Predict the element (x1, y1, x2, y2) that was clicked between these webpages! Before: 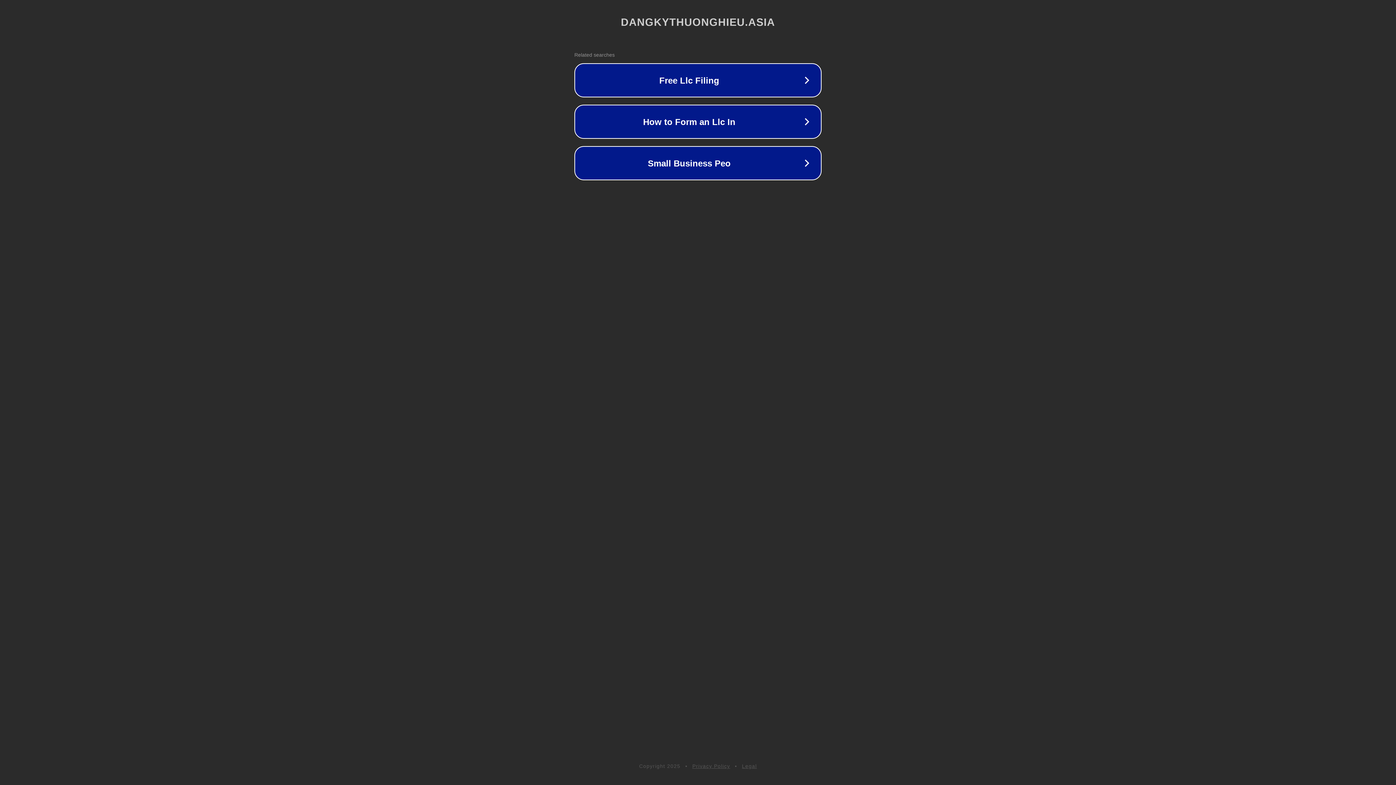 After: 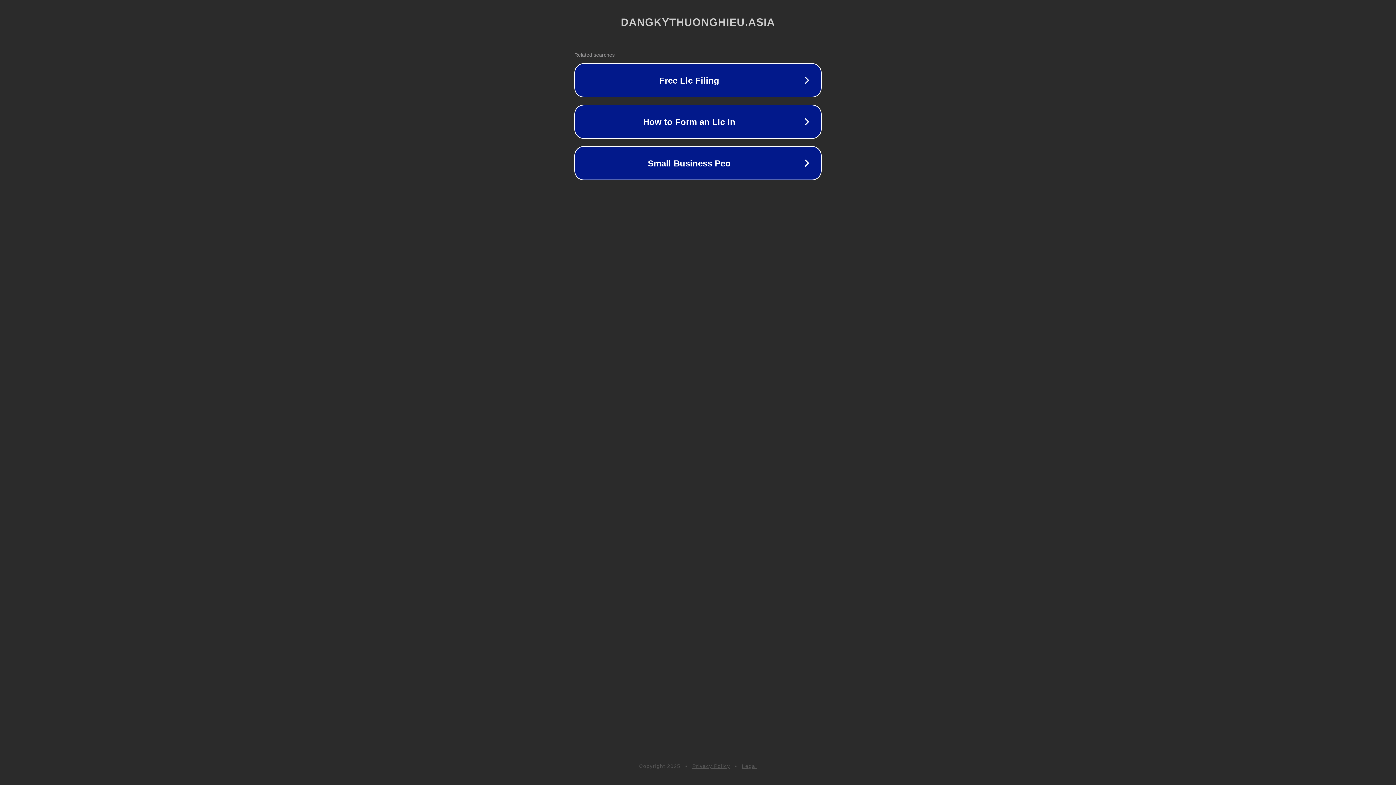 Action: label: Privacy Policy bbox: (692, 763, 730, 769)